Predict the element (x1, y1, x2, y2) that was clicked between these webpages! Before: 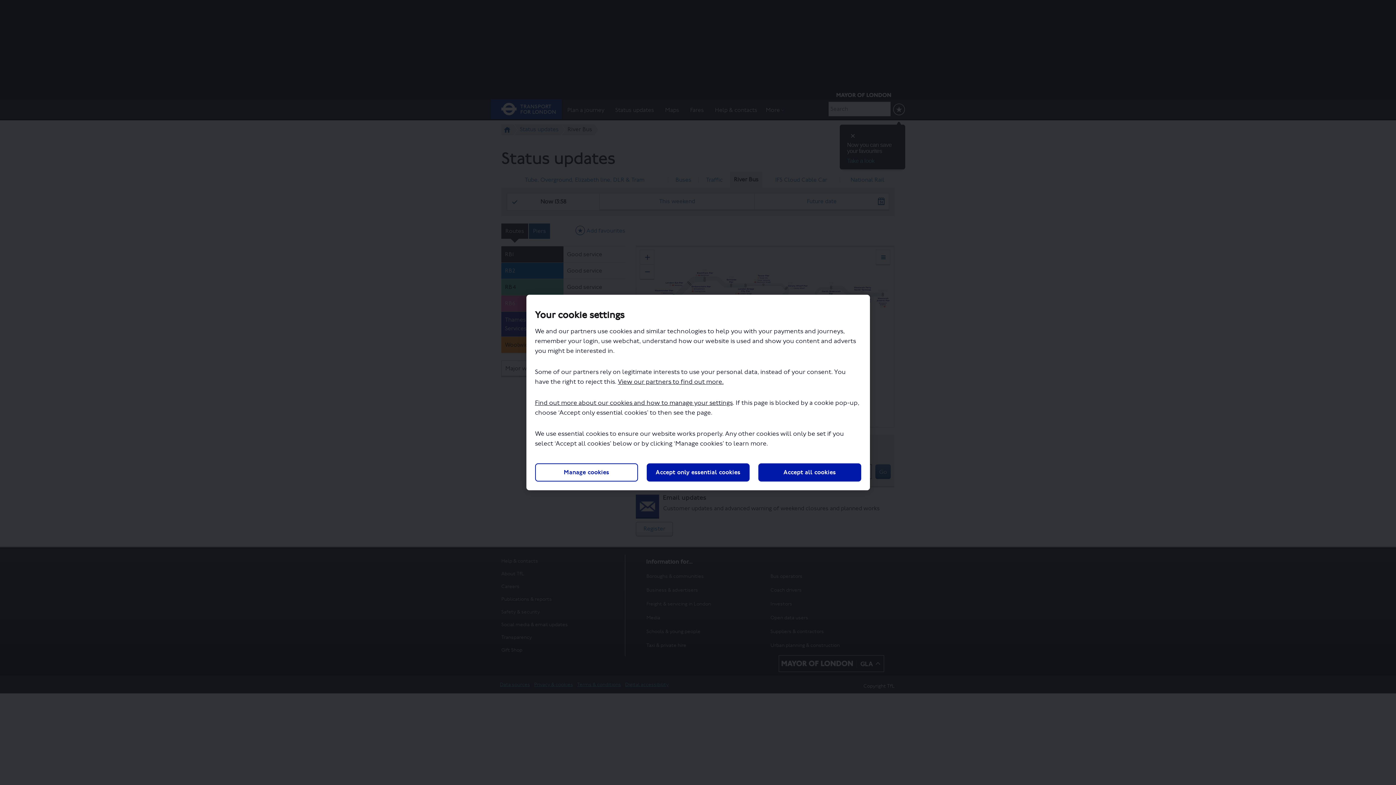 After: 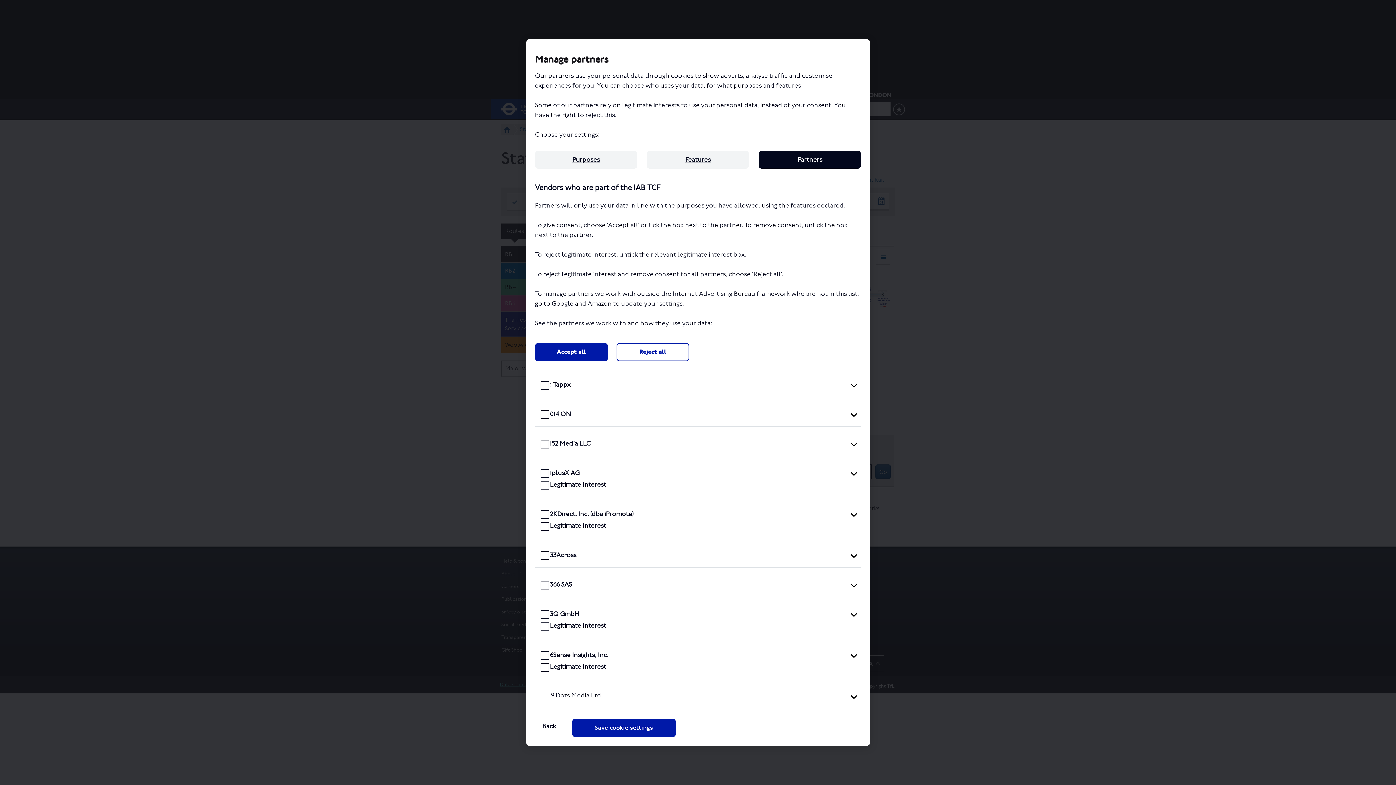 Action: label: View our partners to find out more. bbox: (618, 378, 723, 385)